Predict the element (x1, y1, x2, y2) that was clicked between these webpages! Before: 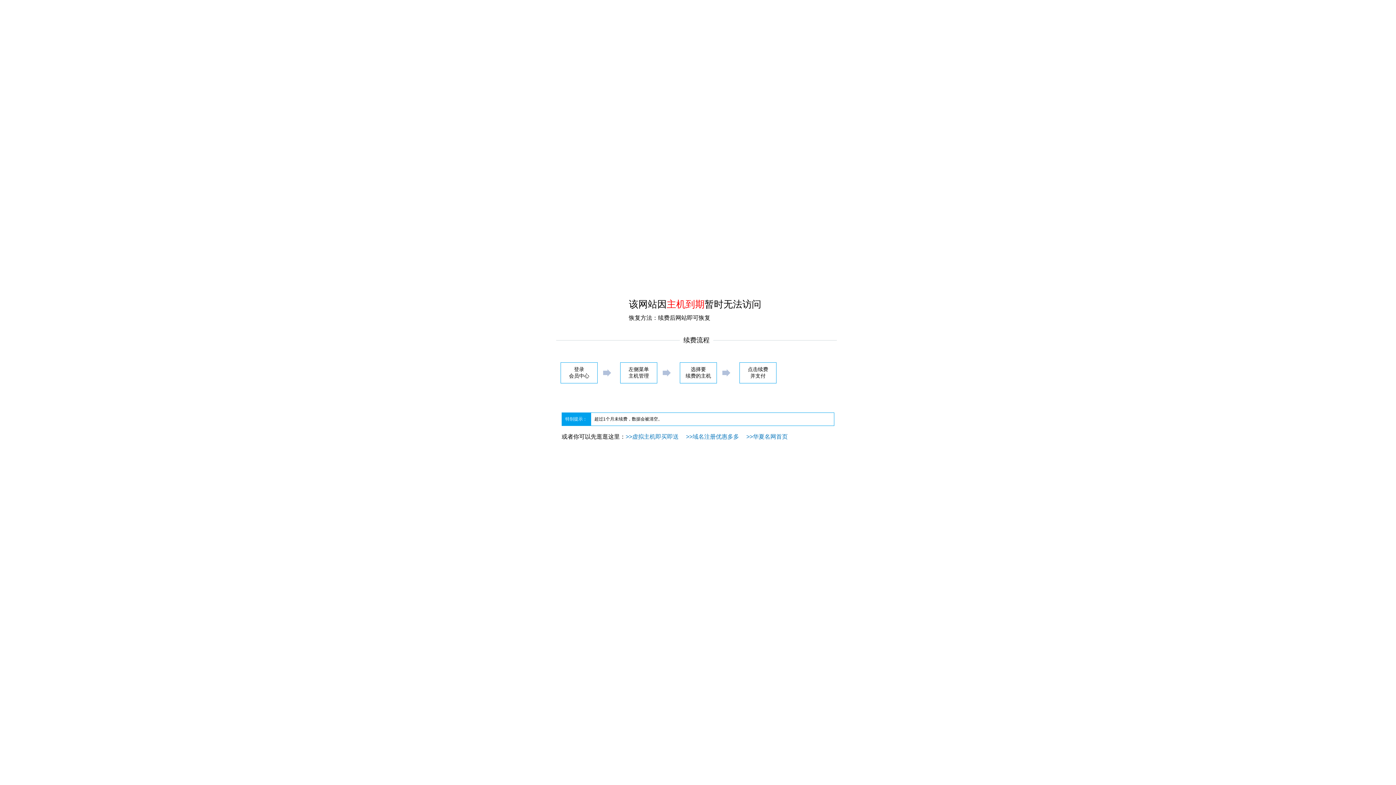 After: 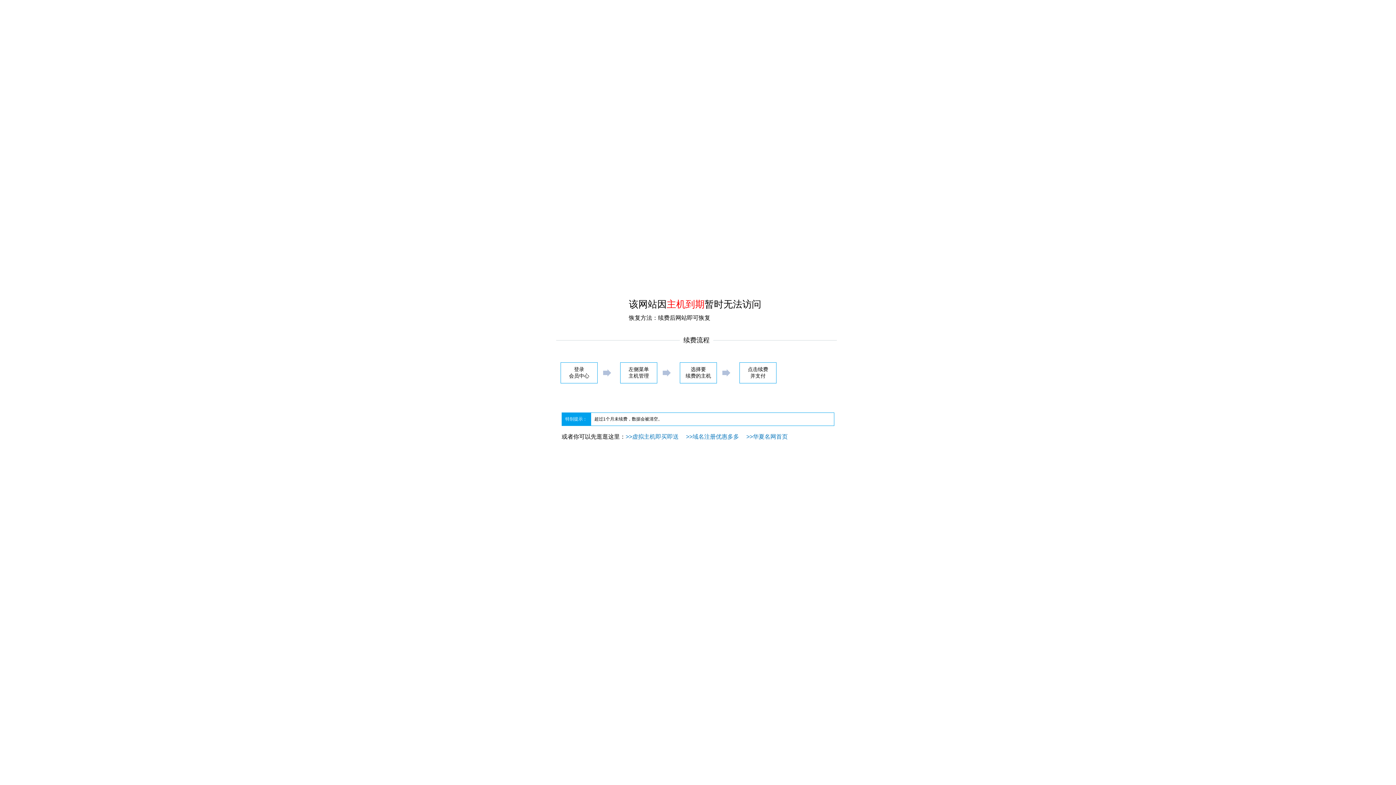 Action: label: >>虚拟主机即买即送 bbox: (625, 433, 678, 440)